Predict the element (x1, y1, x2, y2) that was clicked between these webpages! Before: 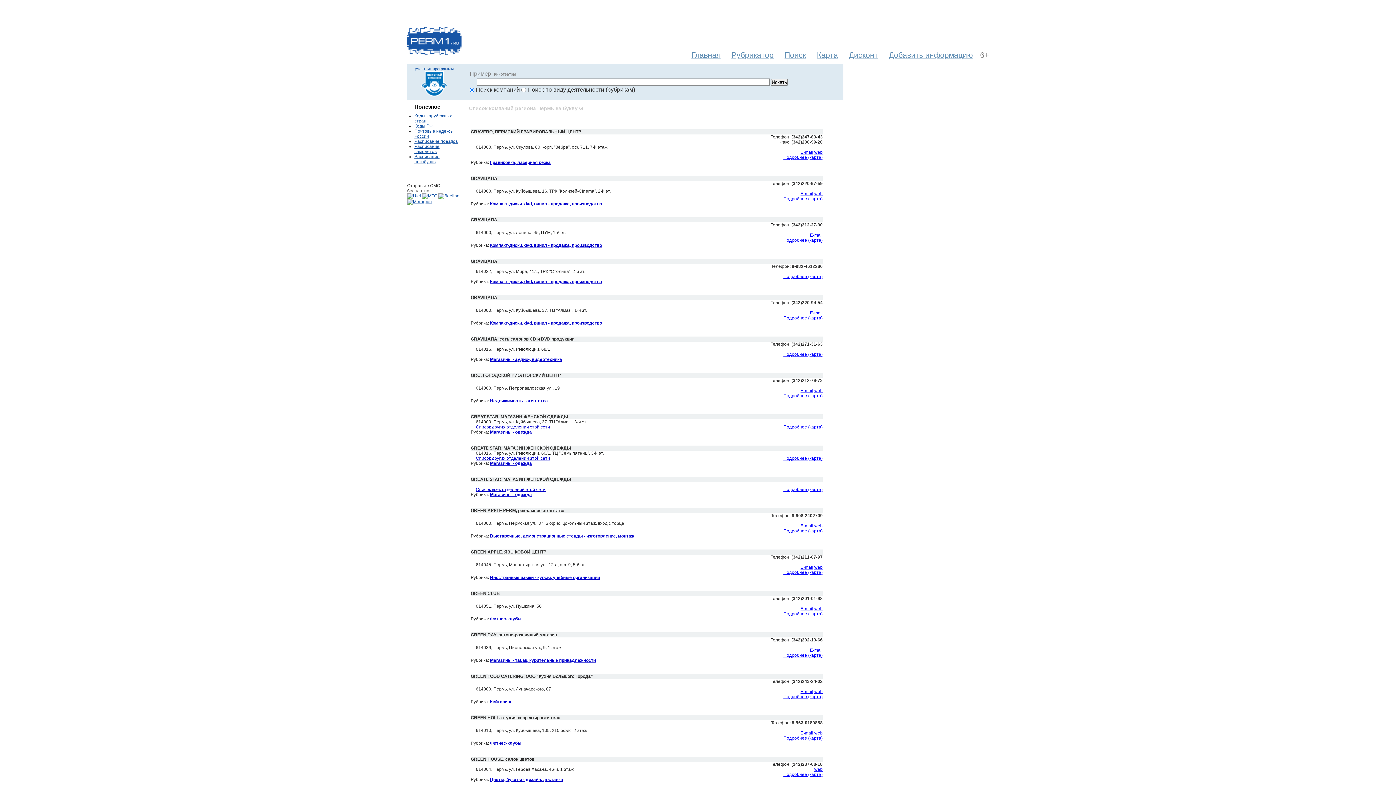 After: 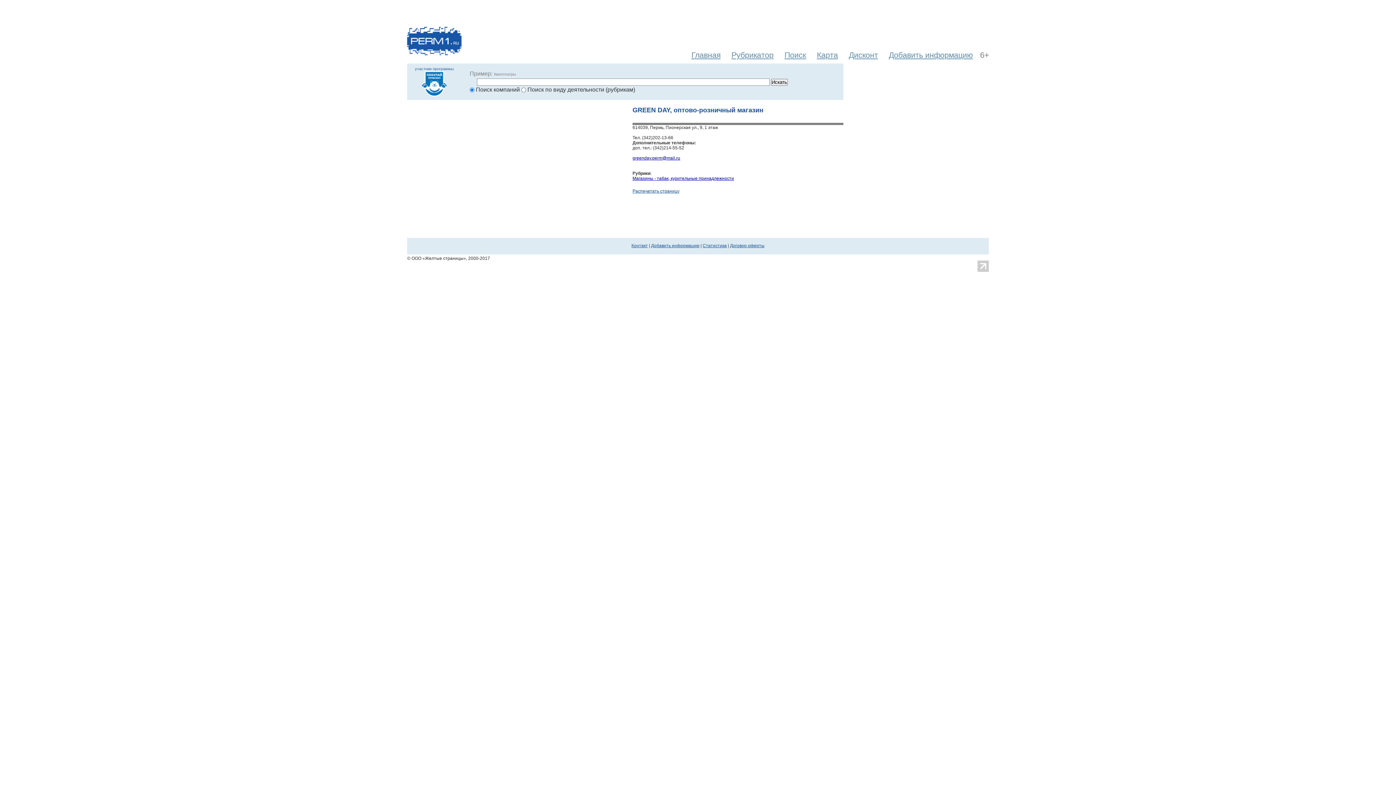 Action: bbox: (783, 653, 822, 658) label: 
Подробнее (карта)